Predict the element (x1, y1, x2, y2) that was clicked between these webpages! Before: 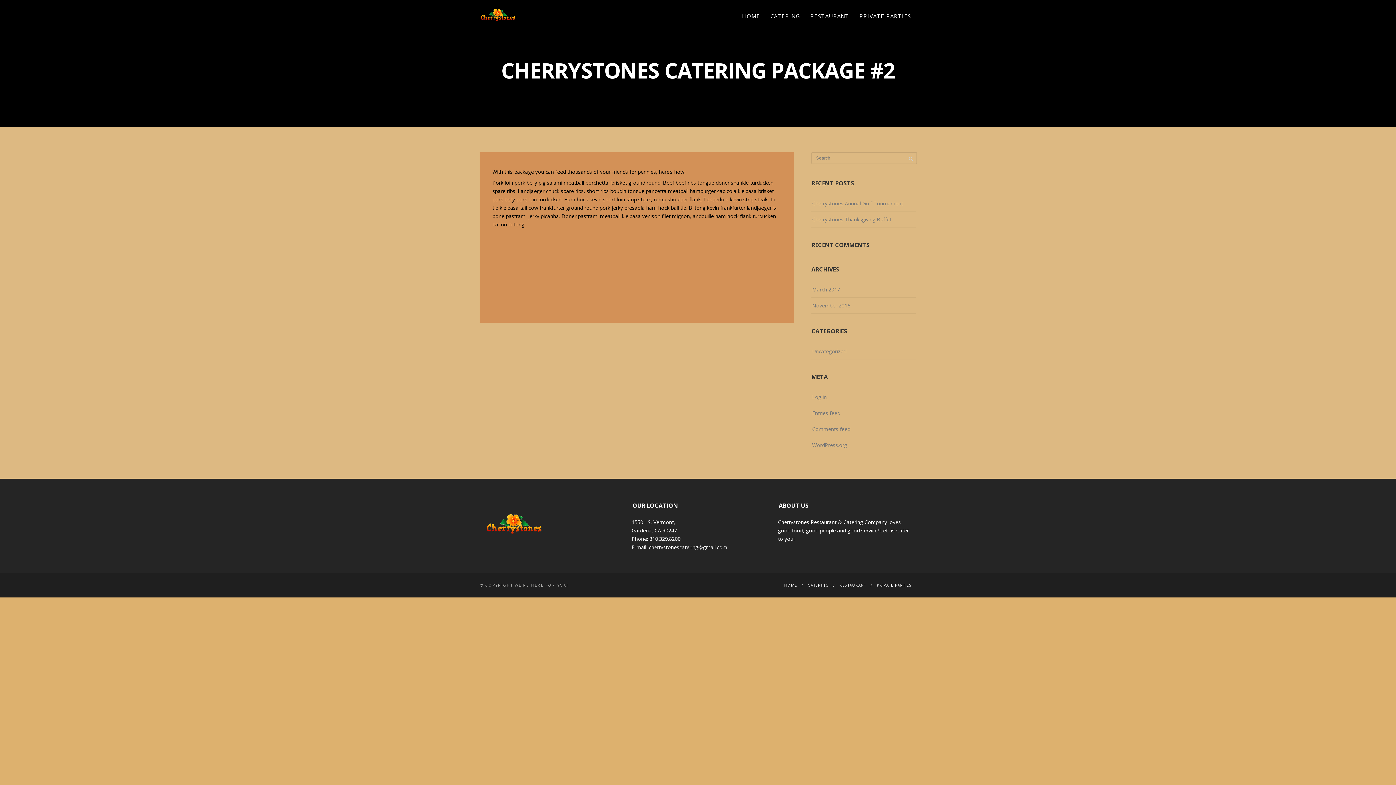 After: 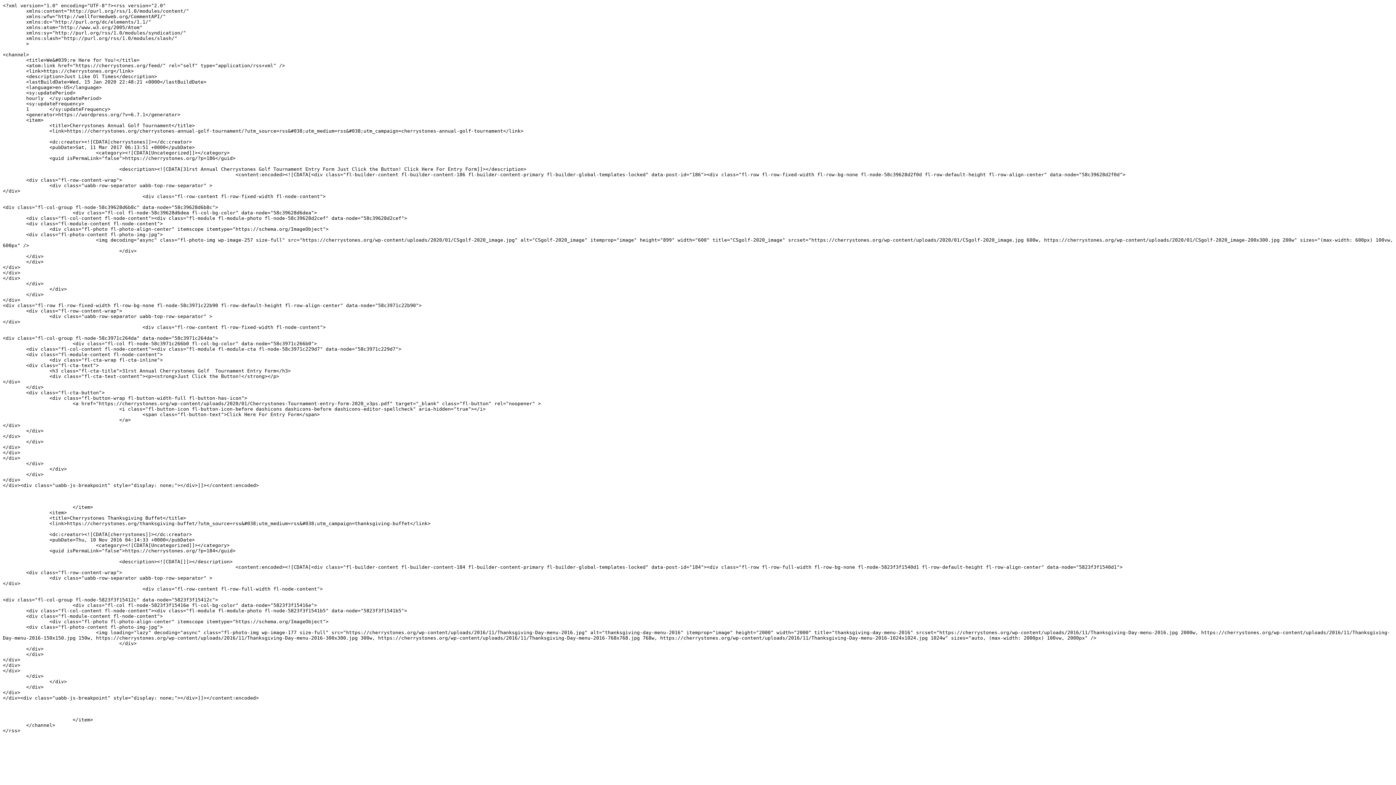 Action: label: Entries feed bbox: (812, 408, 840, 418)